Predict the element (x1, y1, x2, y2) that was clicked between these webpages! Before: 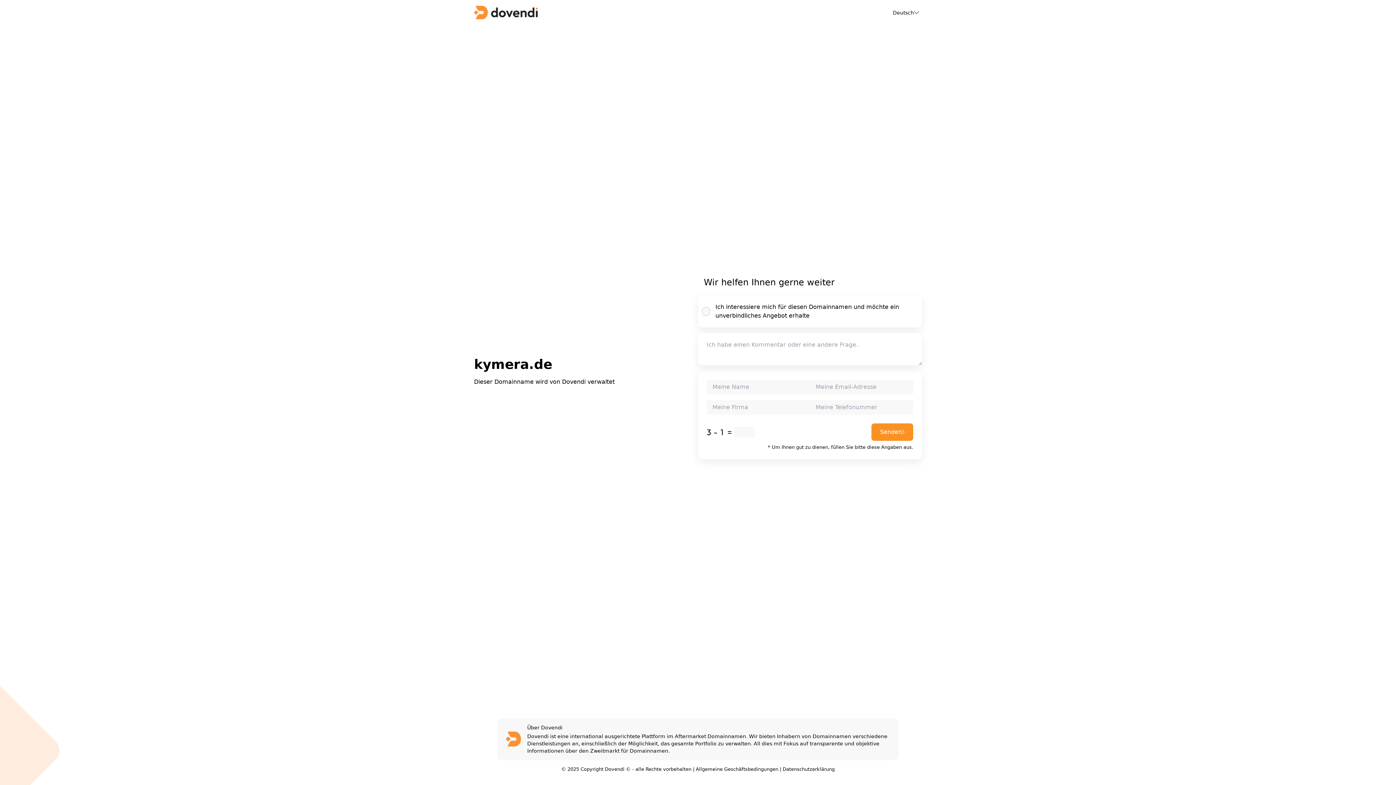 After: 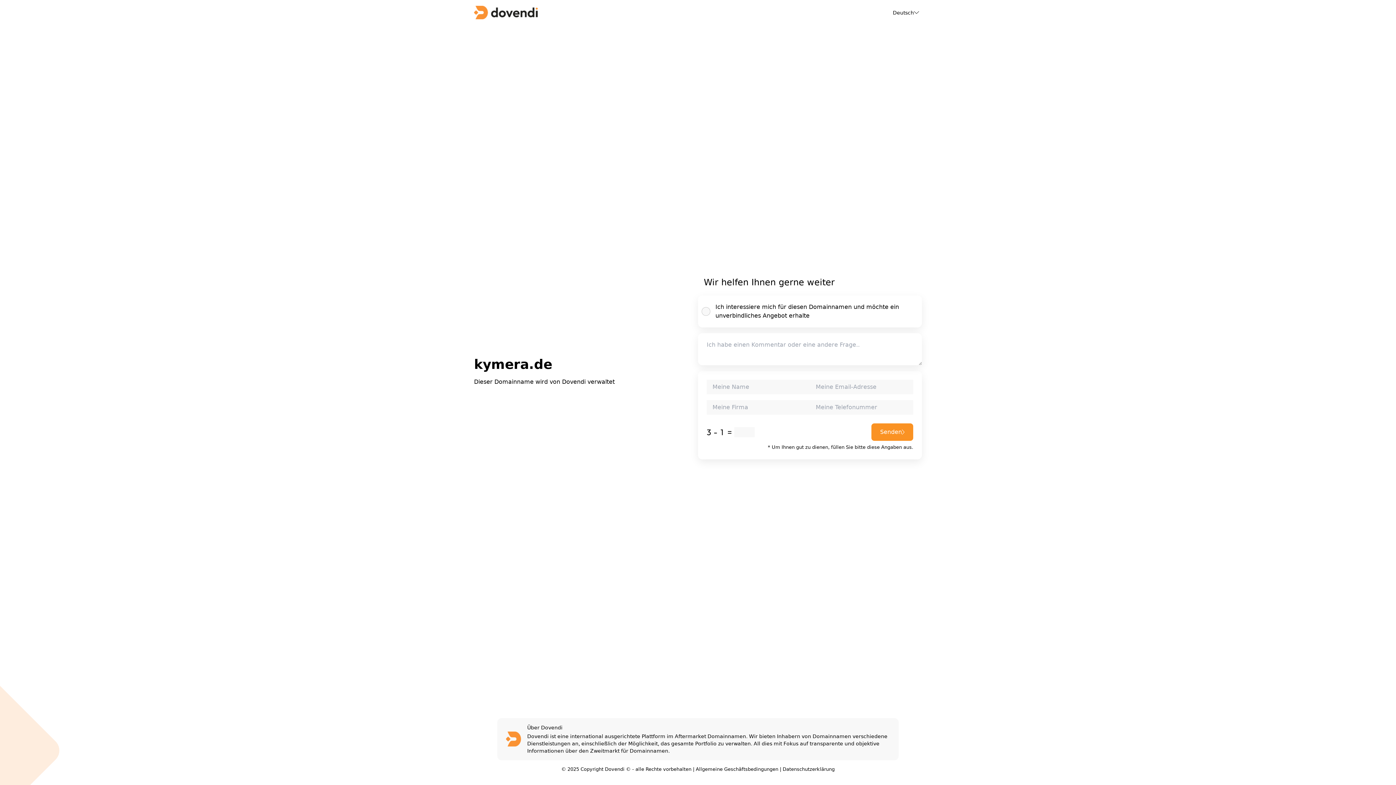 Action: label: Datenschutzerklärung bbox: (782, 766, 834, 772)